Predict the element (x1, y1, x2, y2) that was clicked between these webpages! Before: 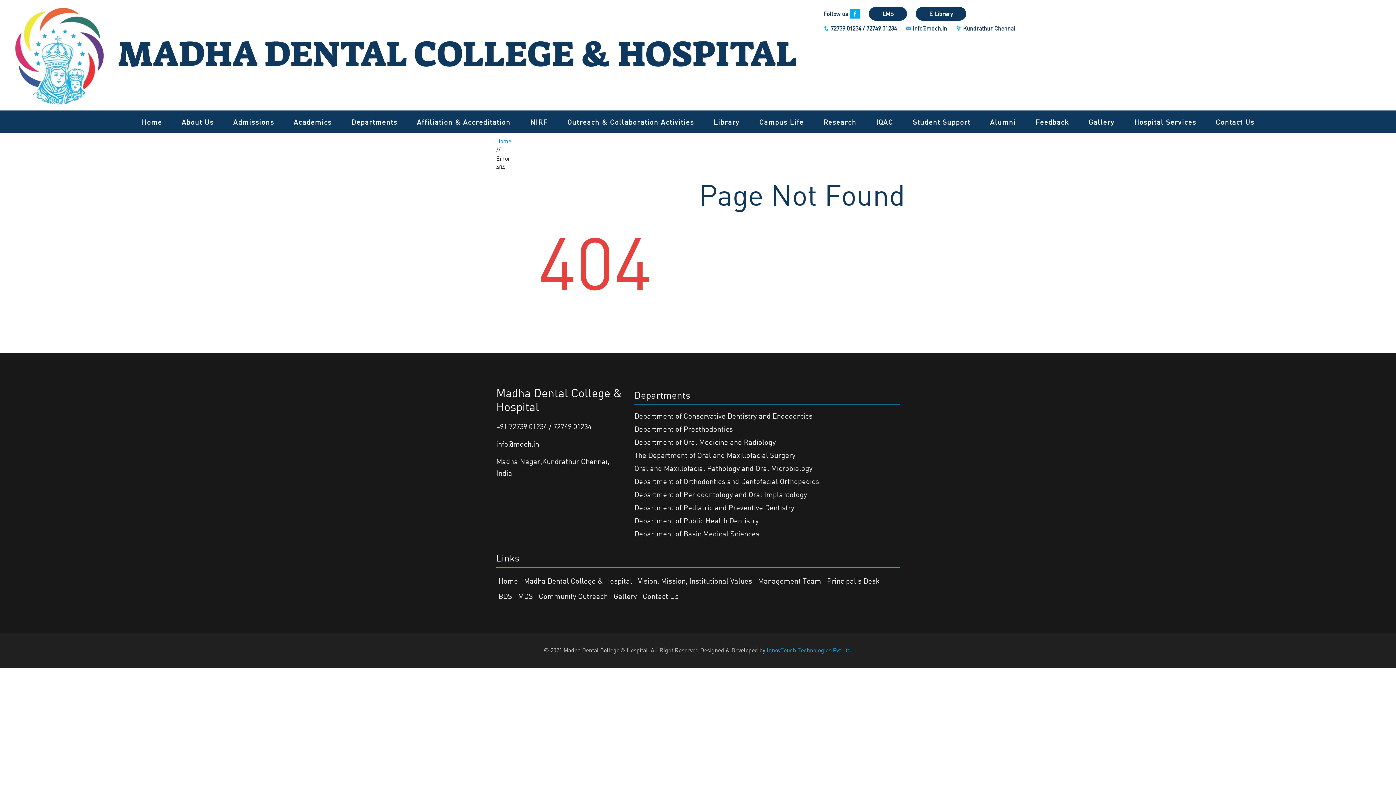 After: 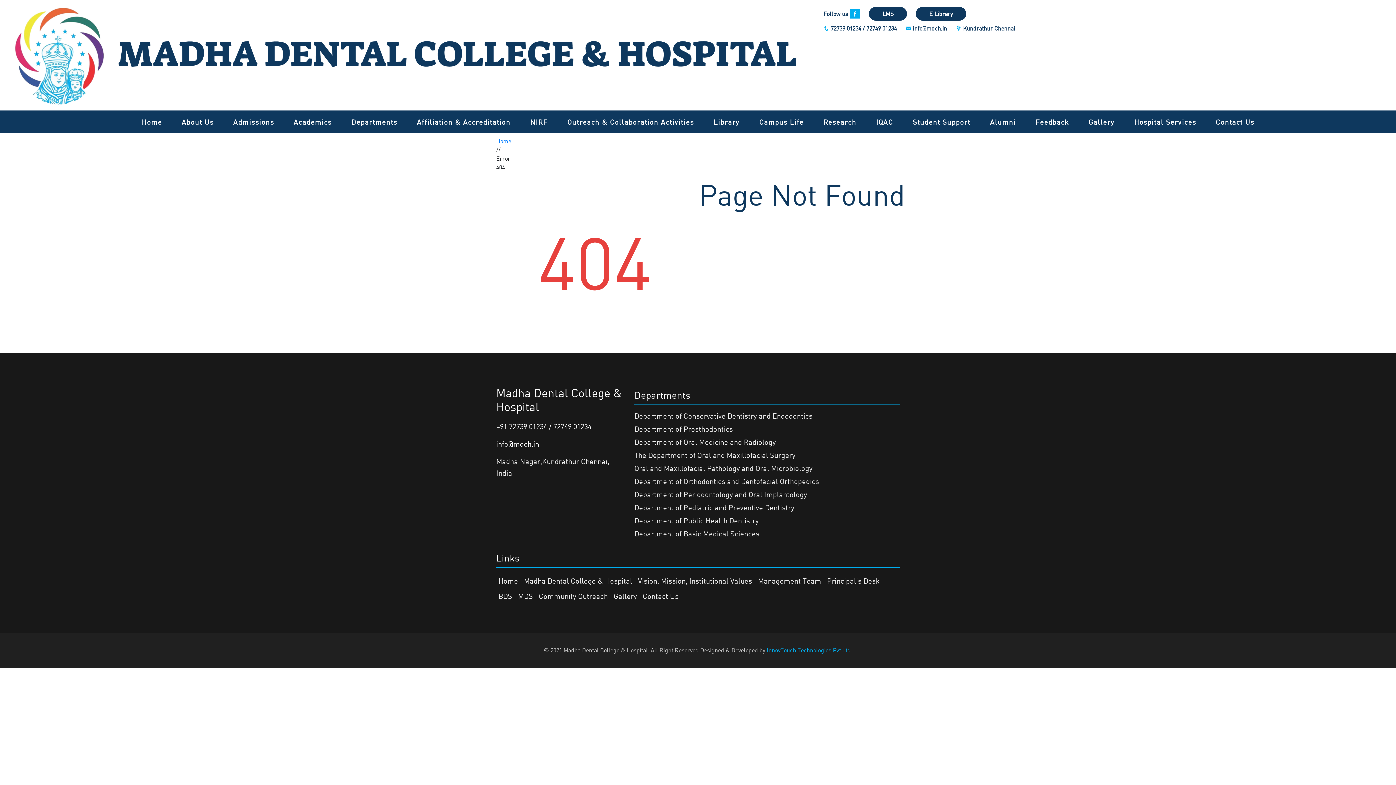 Action: label: info@mdch.in bbox: (496, 439, 539, 448)